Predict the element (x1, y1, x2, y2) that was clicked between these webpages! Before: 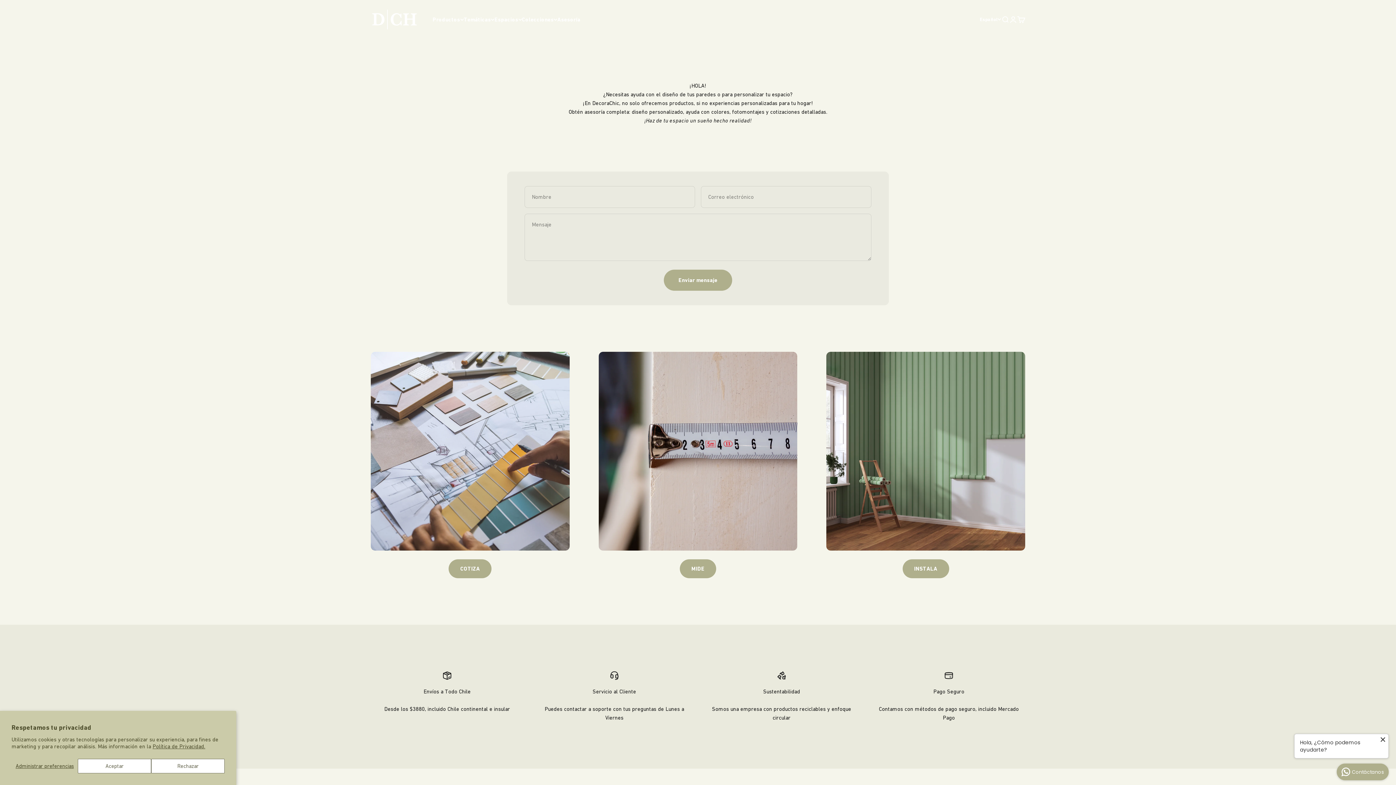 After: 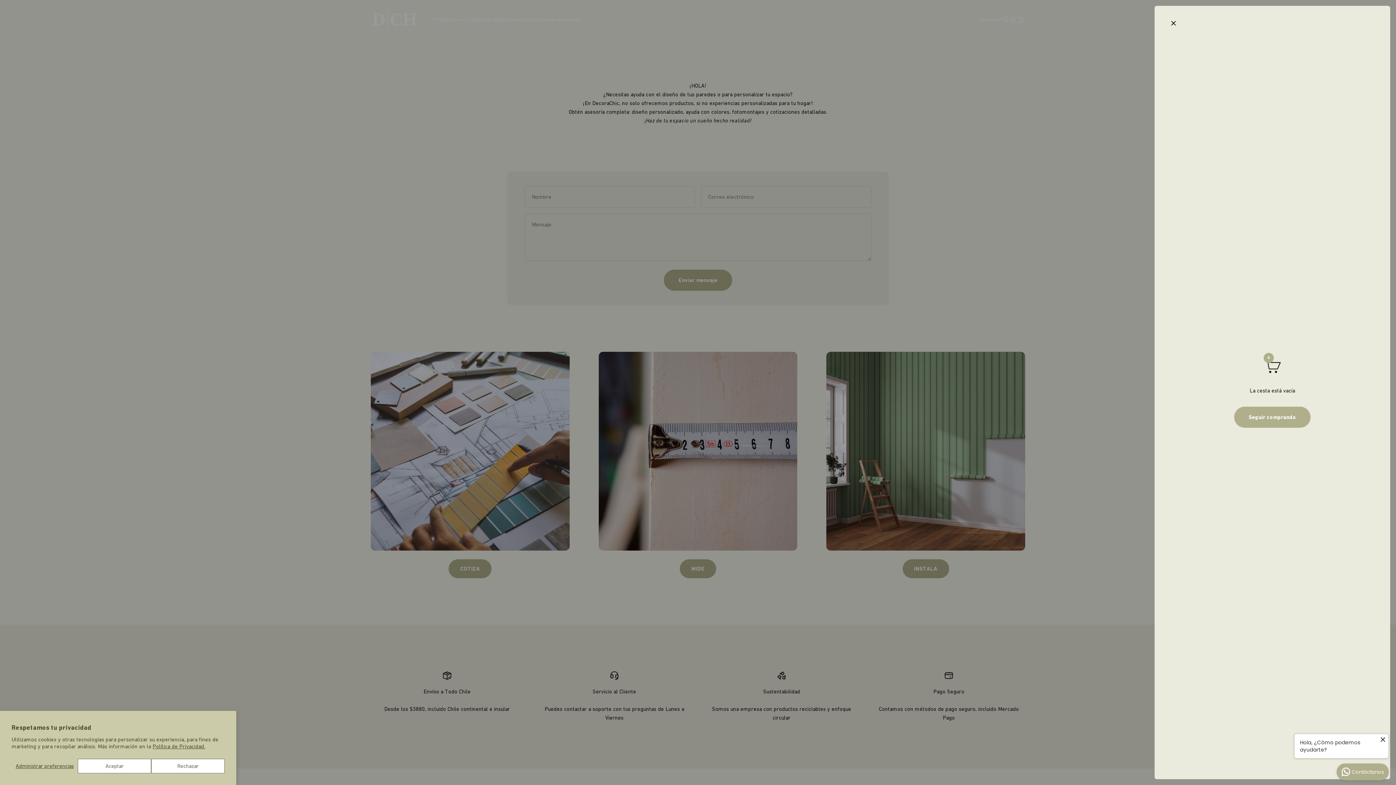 Action: label: Abrir cesta
0 bbox: (1017, 15, 1025, 23)